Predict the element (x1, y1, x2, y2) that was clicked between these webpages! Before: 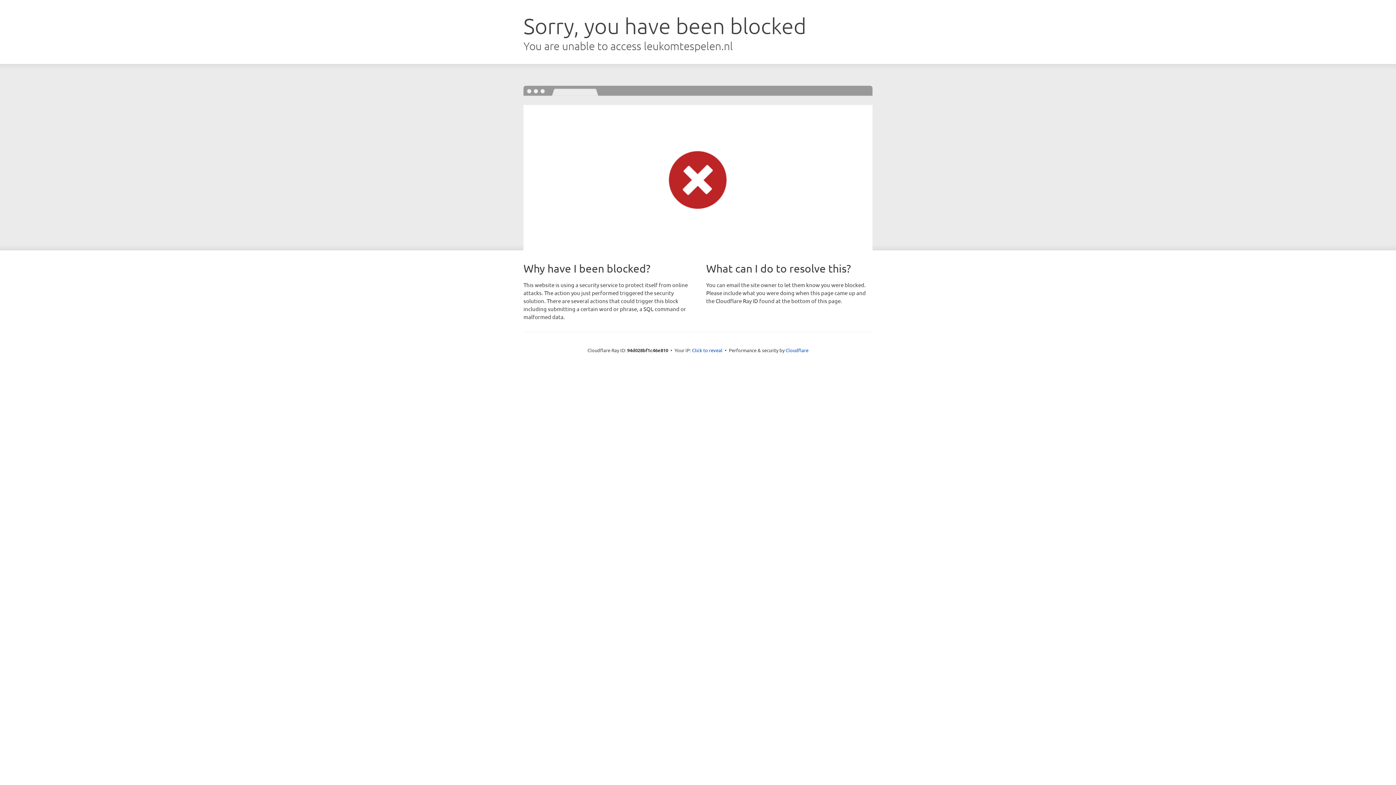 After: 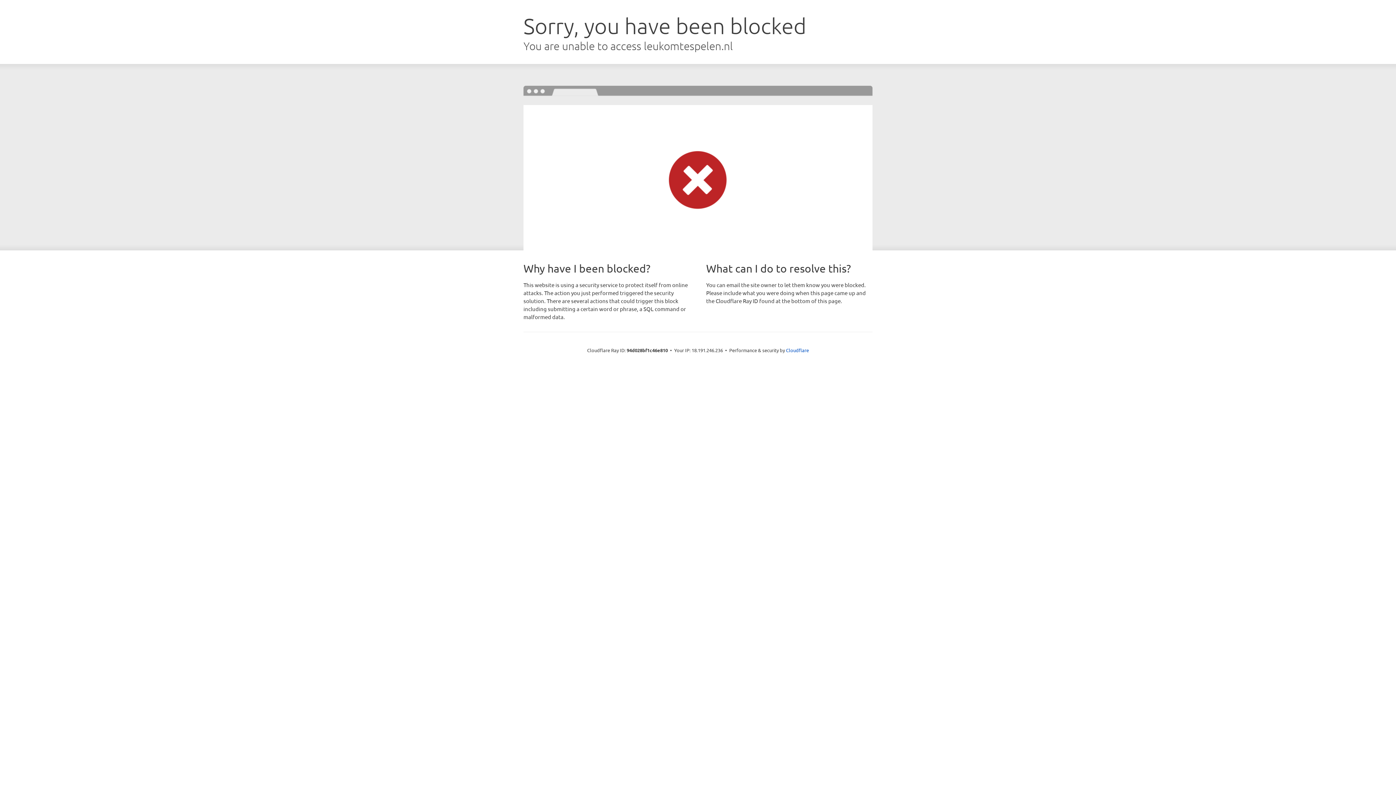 Action: bbox: (692, 346, 722, 353) label: Click to reveal